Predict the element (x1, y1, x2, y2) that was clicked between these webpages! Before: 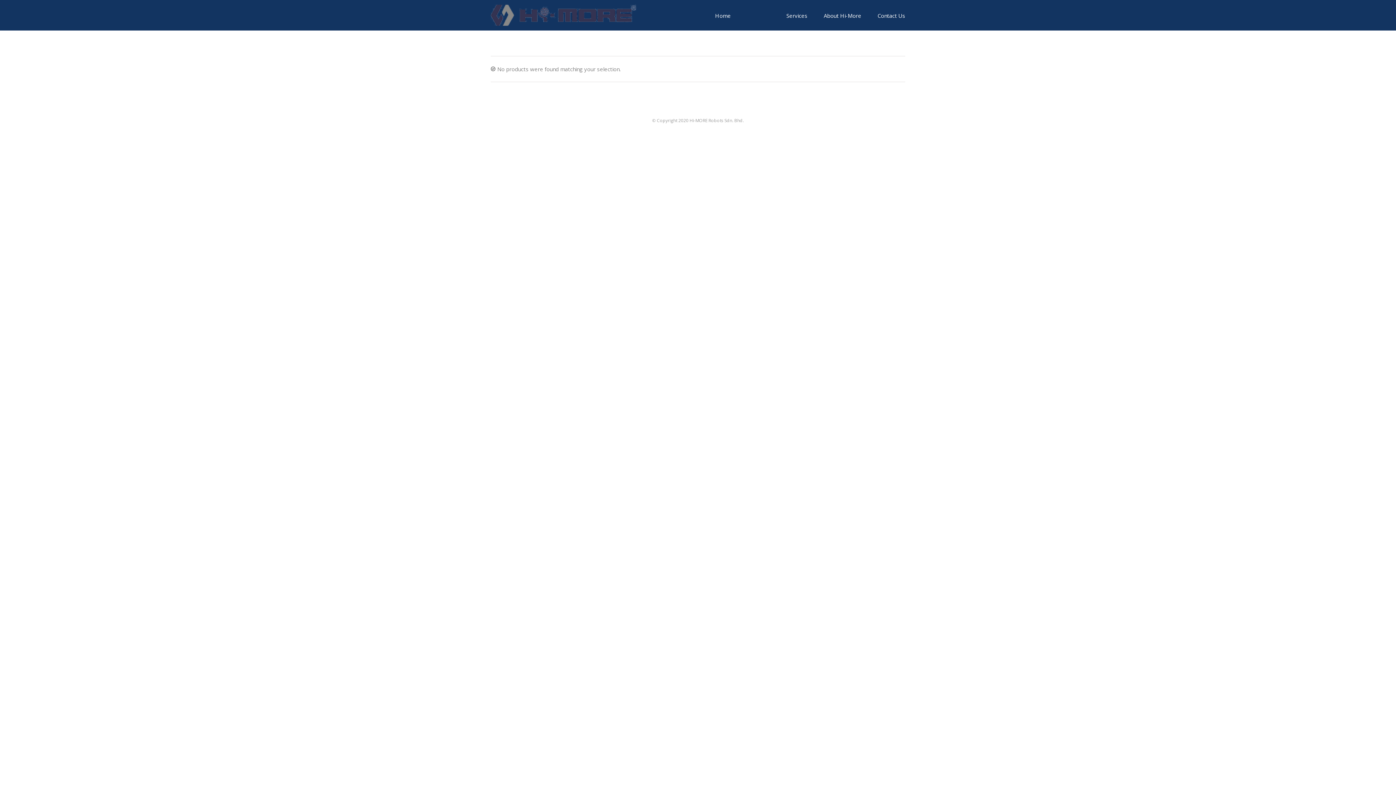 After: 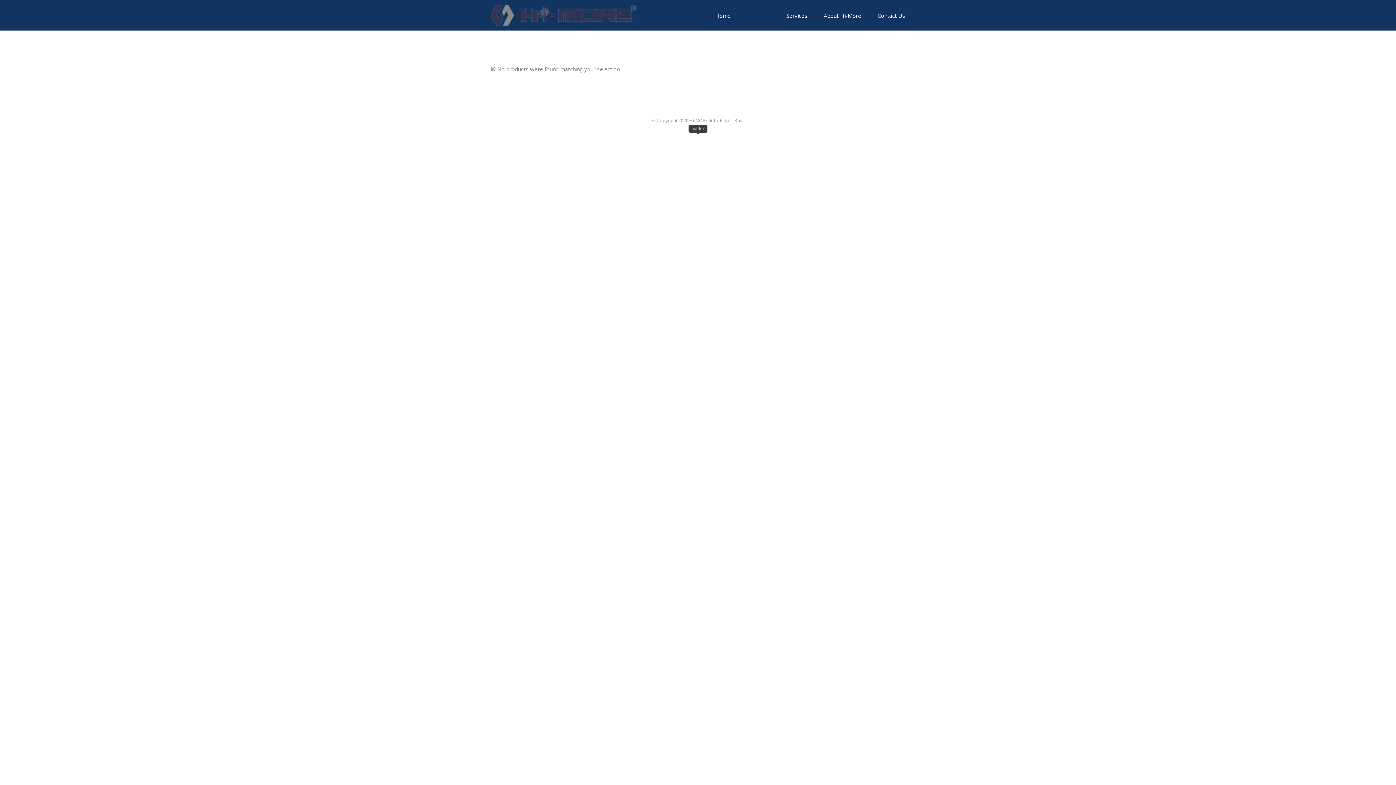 Action: bbox: (695, 135, 700, 140) label: twitter